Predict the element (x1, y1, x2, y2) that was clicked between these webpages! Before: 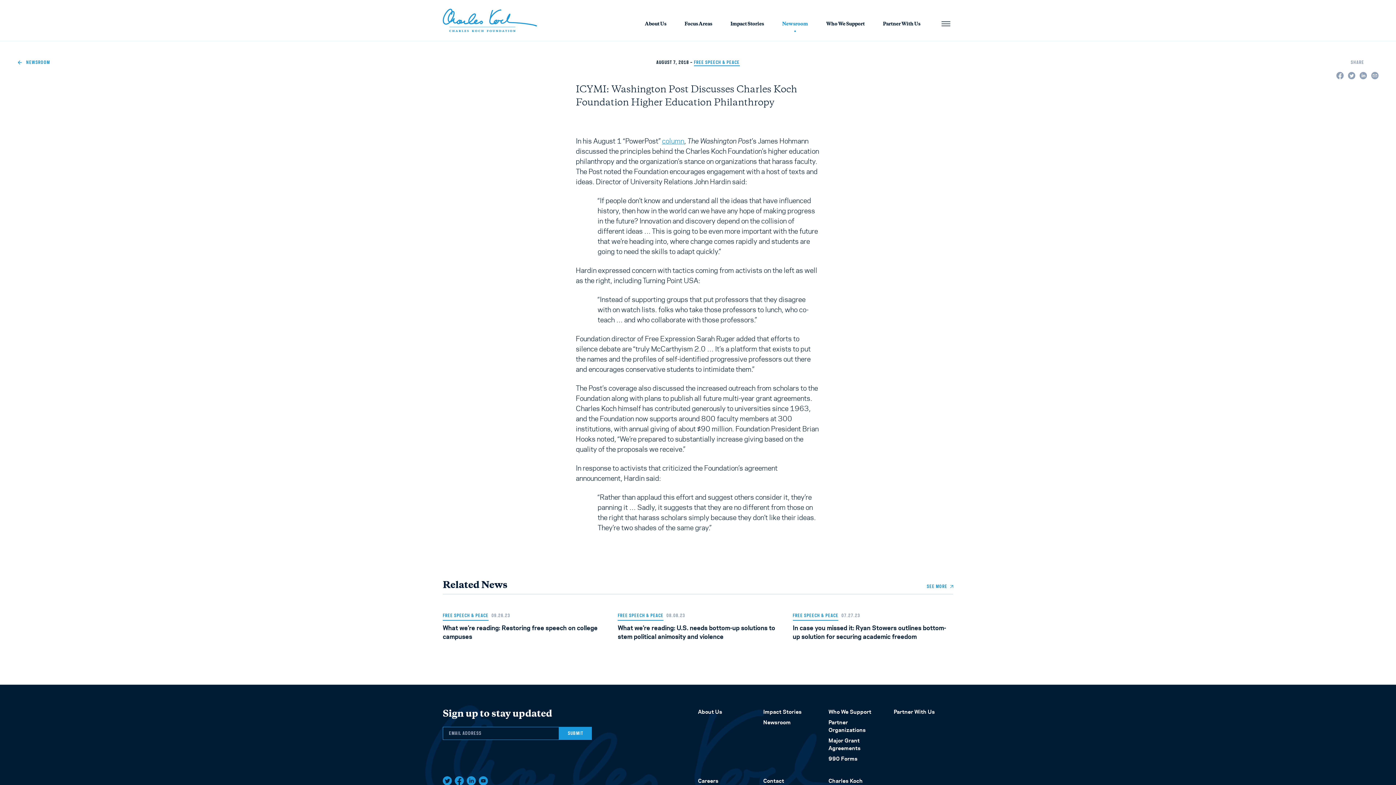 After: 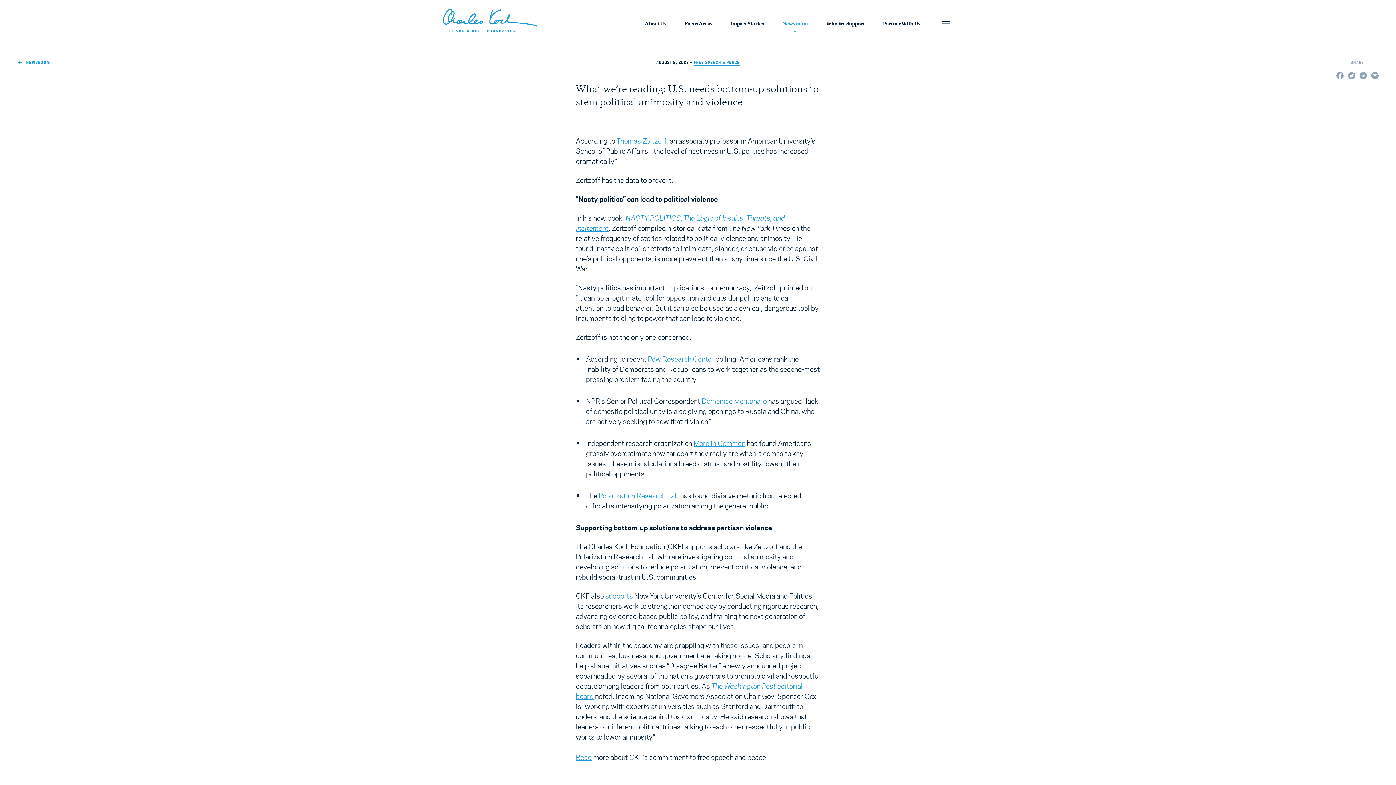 Action: bbox: (617, 621, 778, 641) label: What we’re reading: U.S. needs bottom-up solutions to stem political animosity and violence